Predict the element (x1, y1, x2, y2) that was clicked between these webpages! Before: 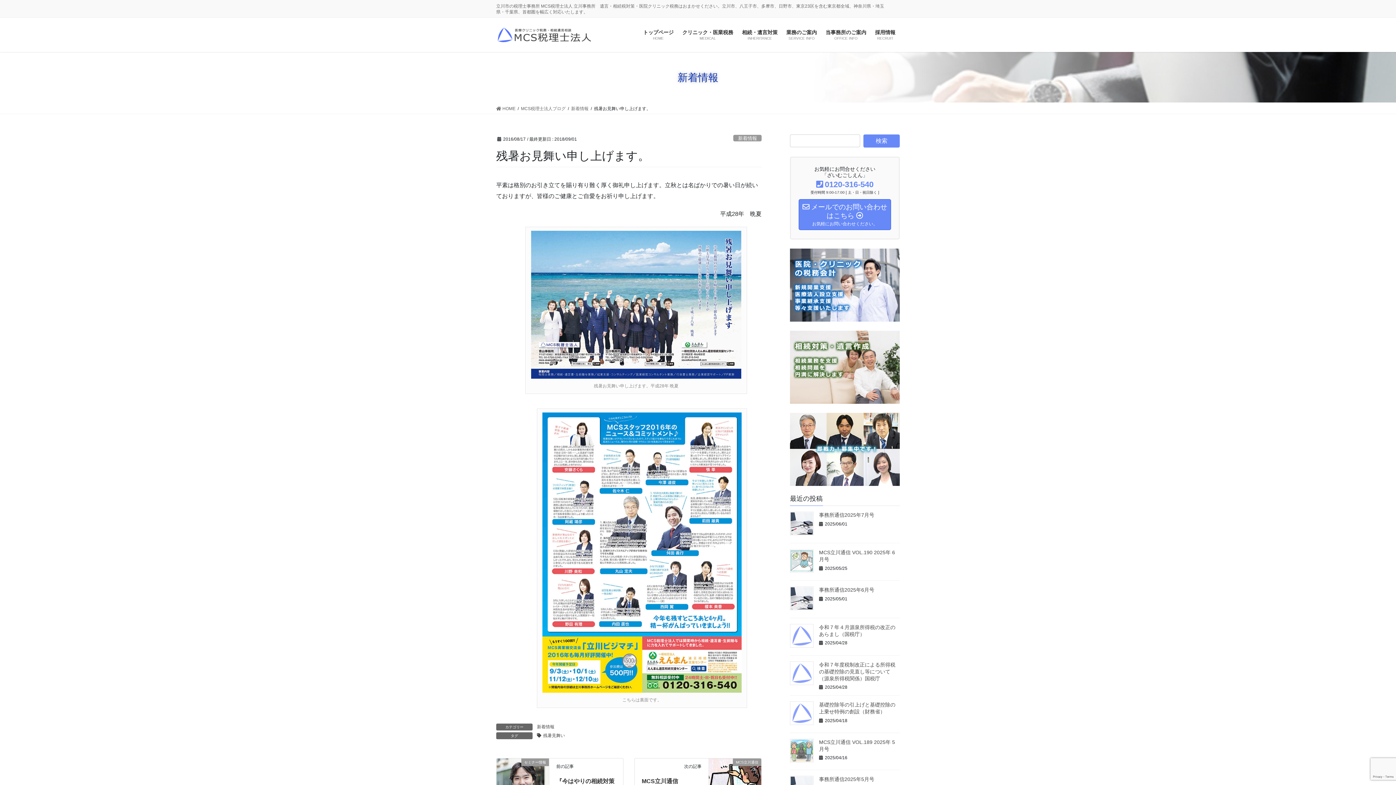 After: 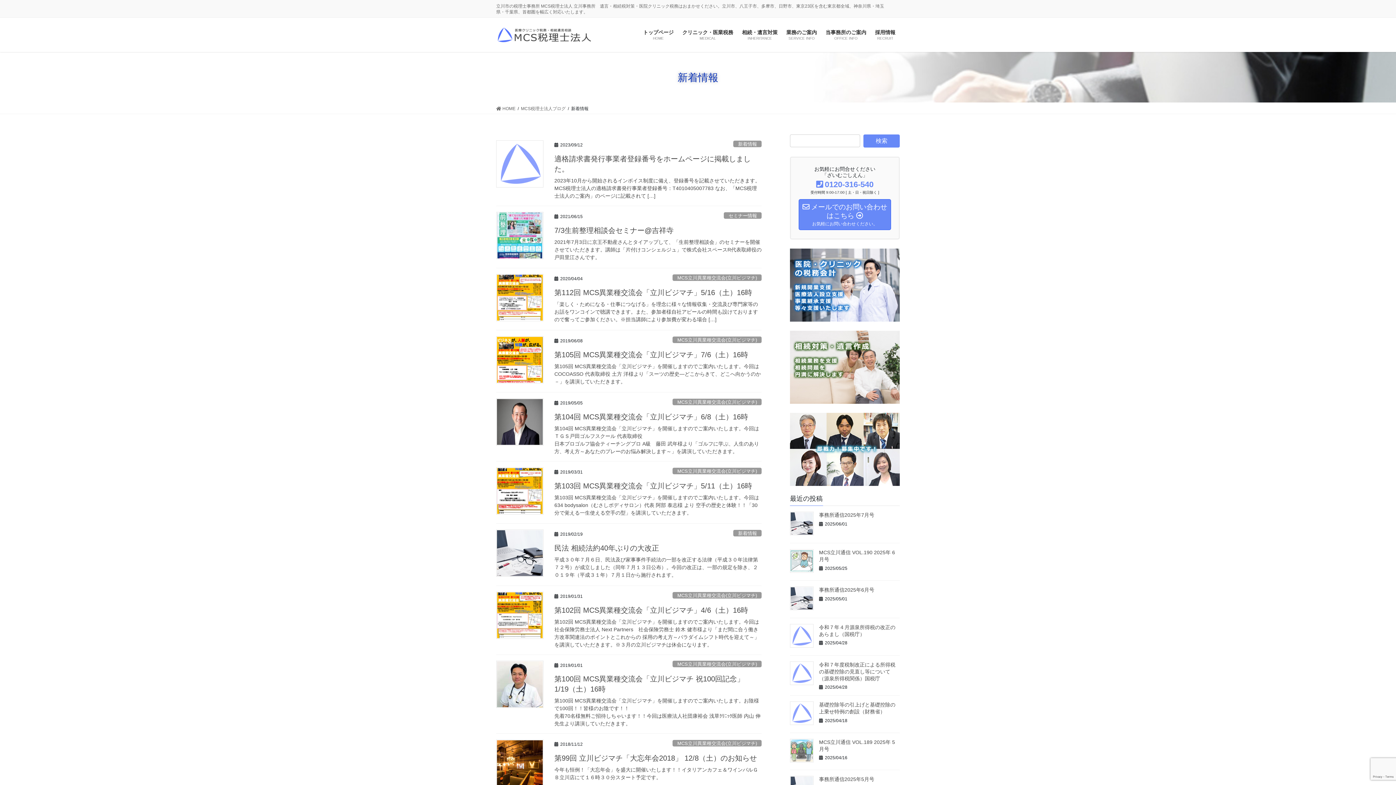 Action: bbox: (536, 724, 555, 730) label: 新着情報